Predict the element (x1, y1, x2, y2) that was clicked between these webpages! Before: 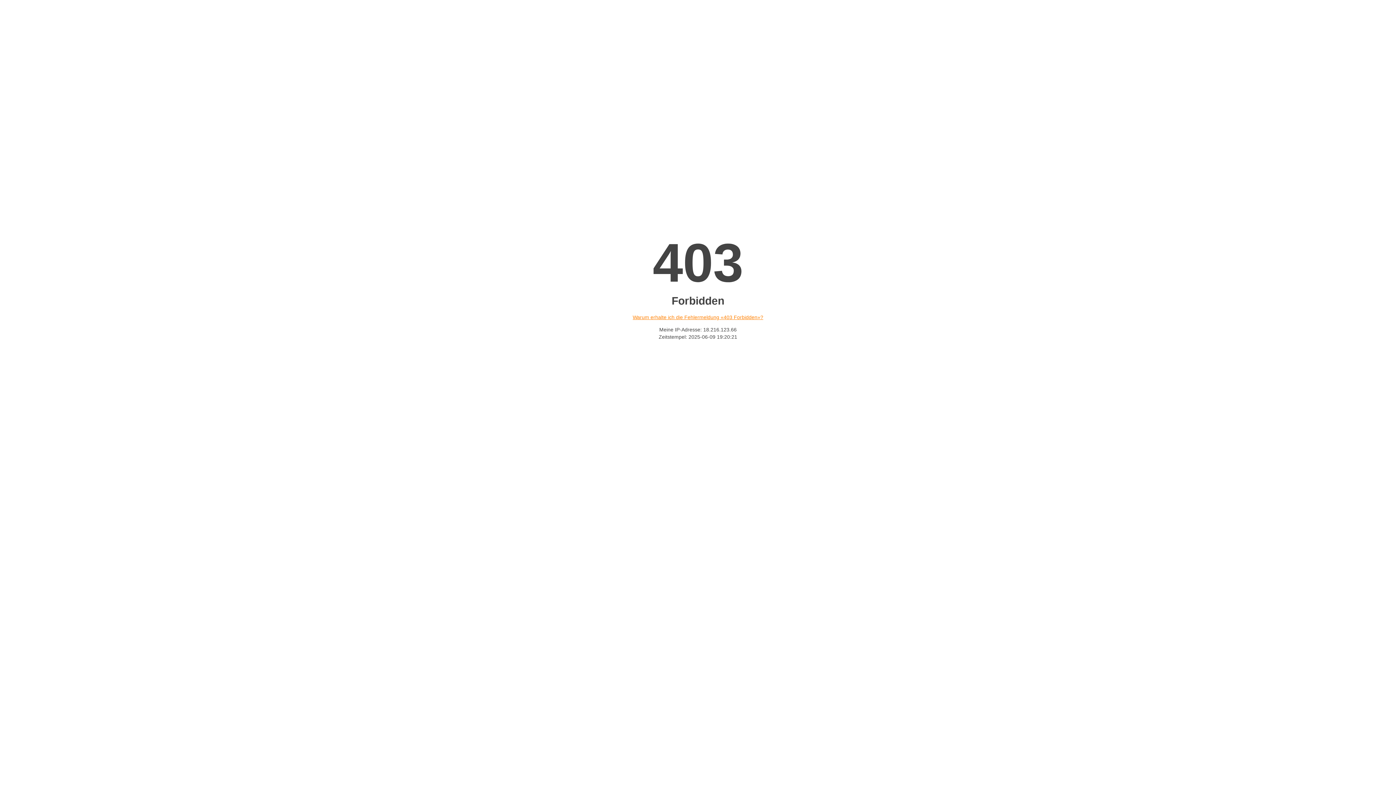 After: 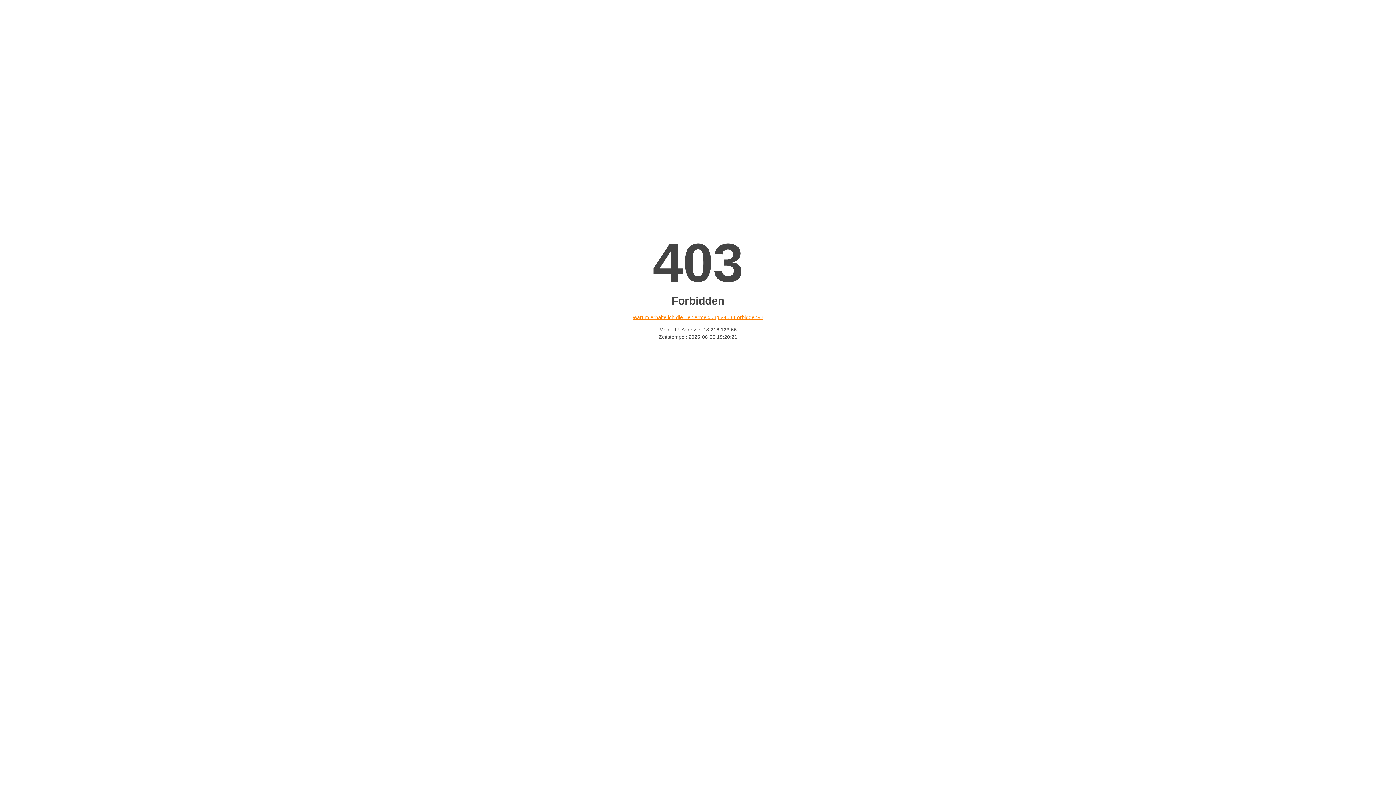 Action: bbox: (632, 314, 763, 320) label: Warum erhalte ich die Fehlermeldung «403 Forbidden»?